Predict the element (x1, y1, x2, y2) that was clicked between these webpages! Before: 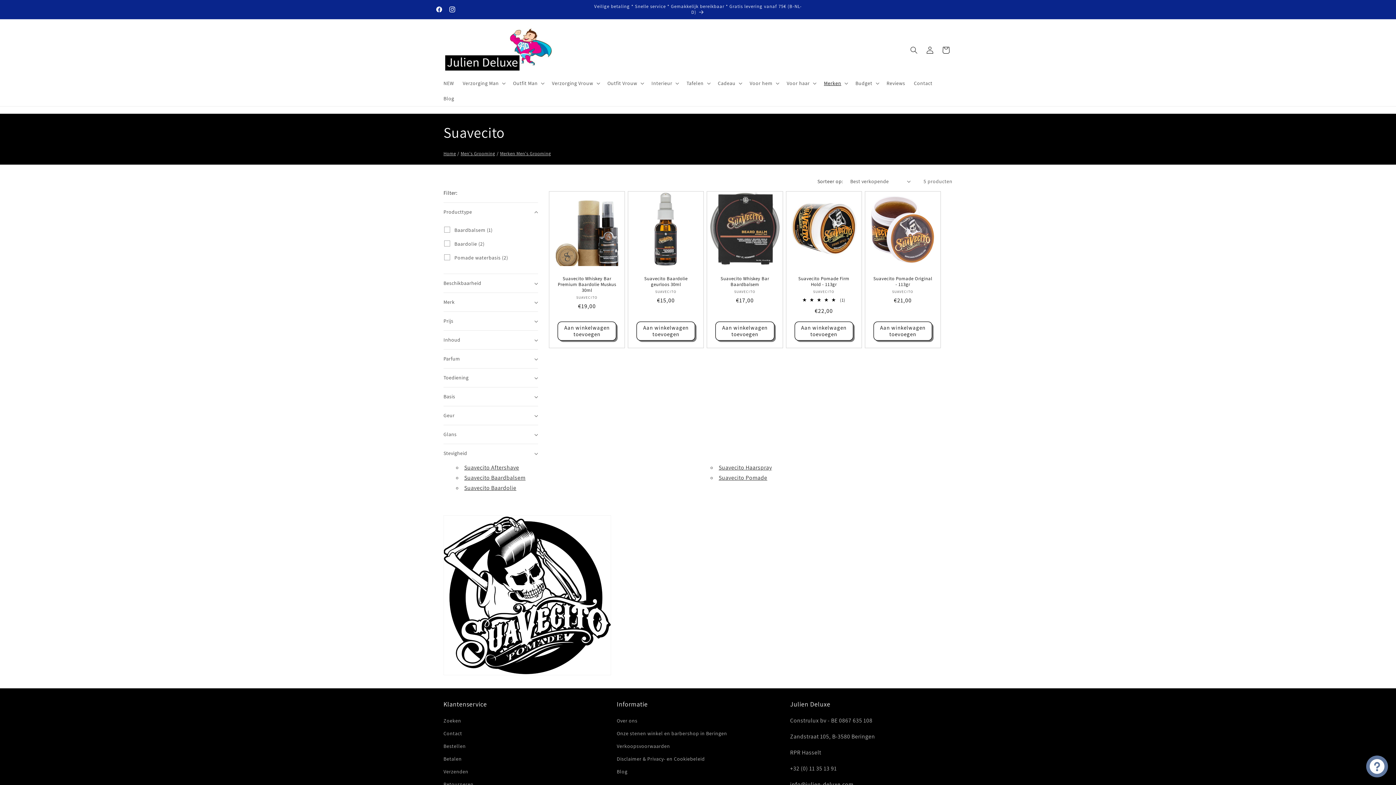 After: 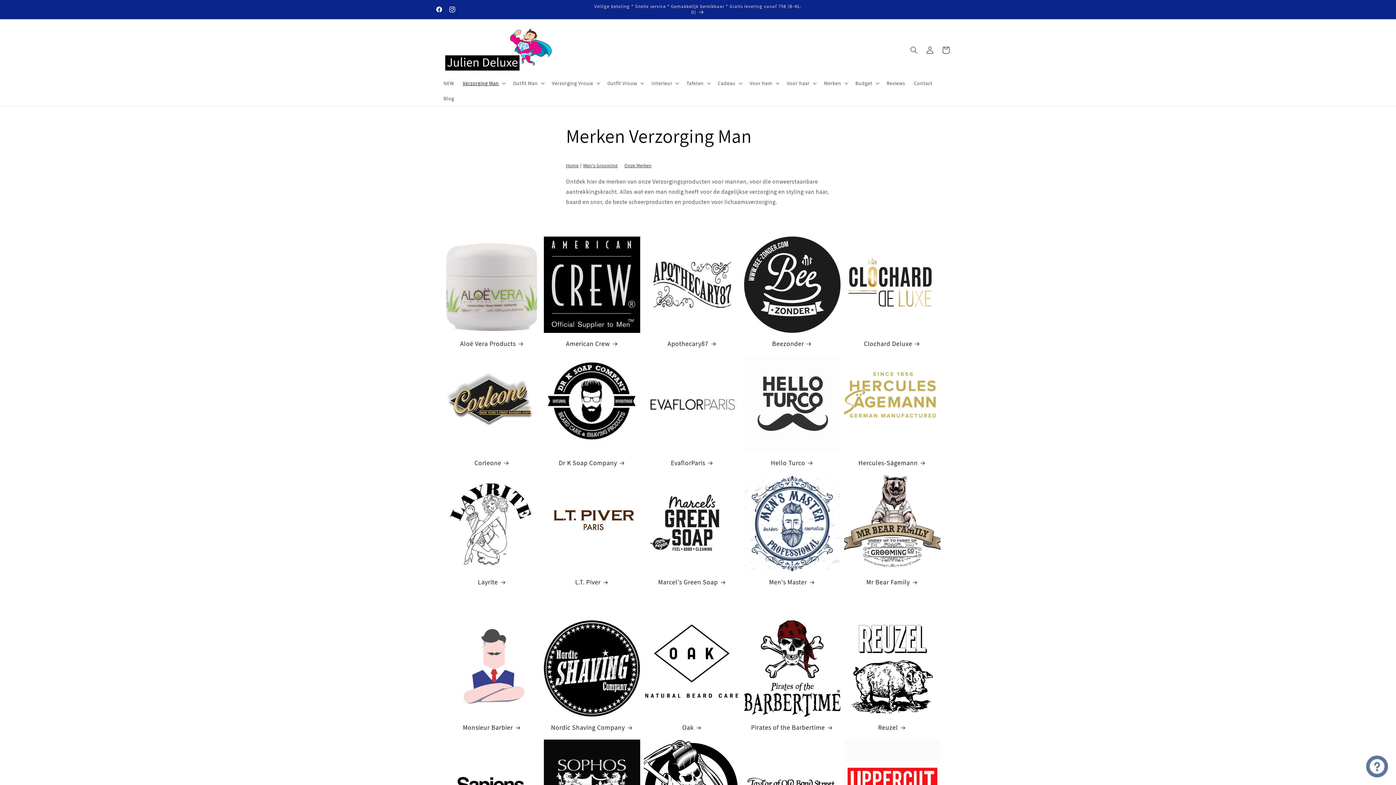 Action: bbox: (500, 150, 551, 156) label: Merken Men's Grooming